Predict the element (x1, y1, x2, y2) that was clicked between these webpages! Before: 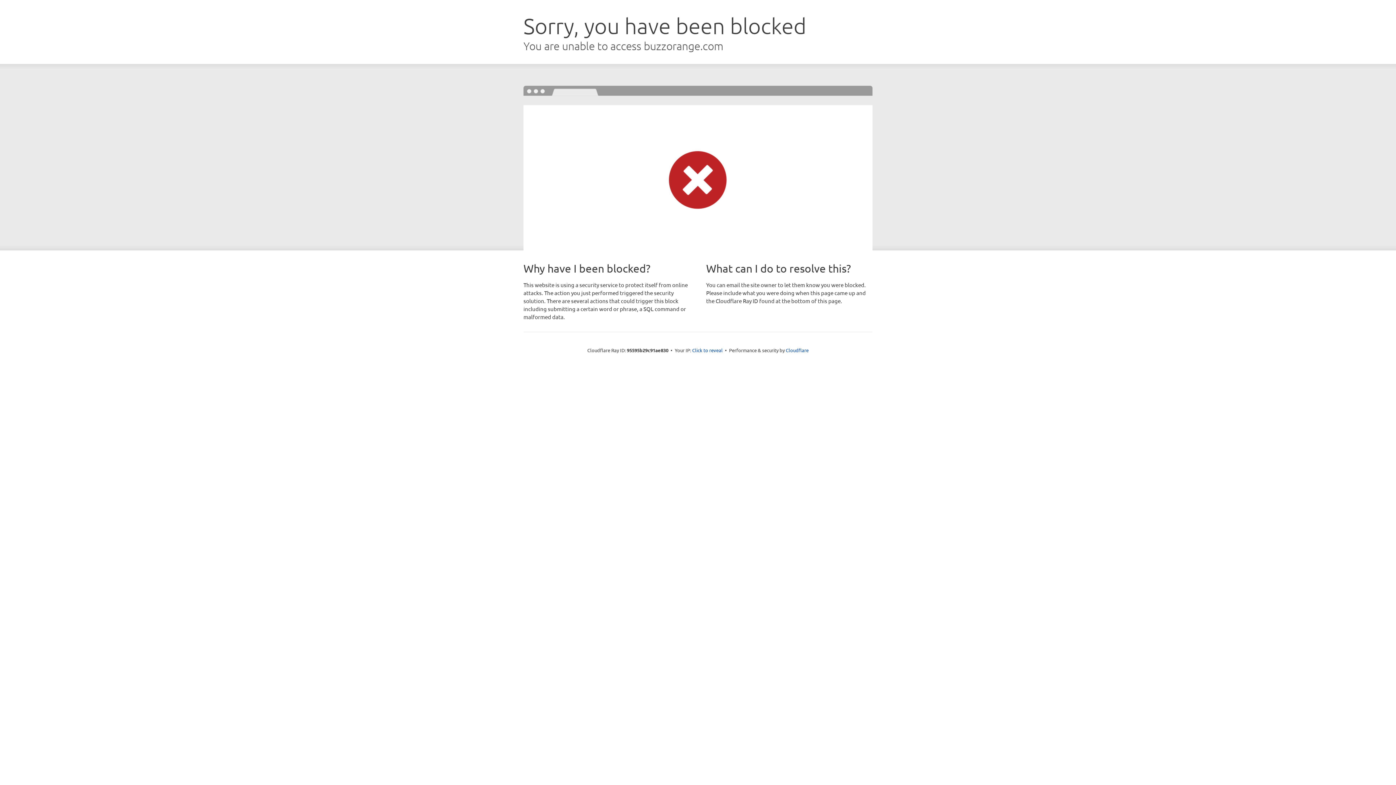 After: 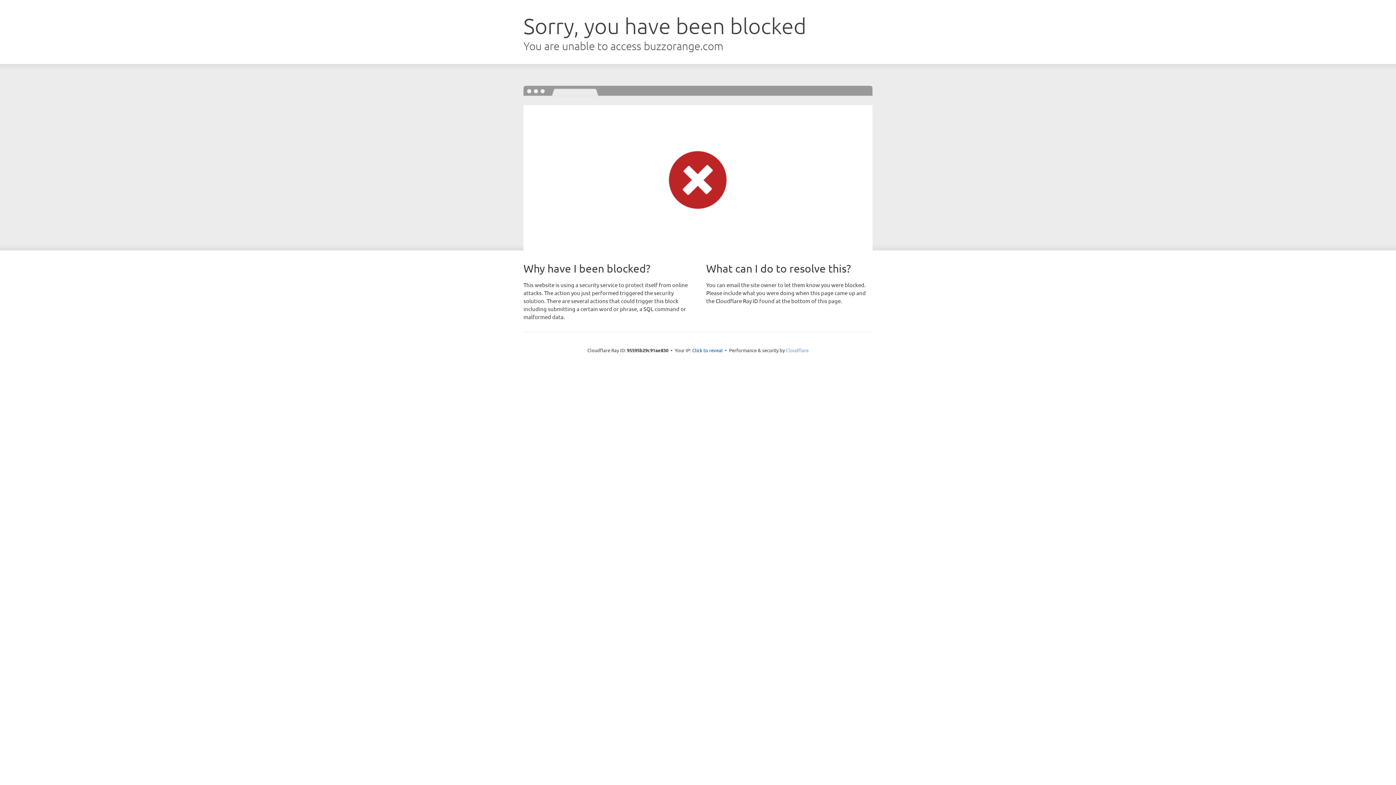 Action: label: Cloudflare bbox: (786, 347, 808, 353)